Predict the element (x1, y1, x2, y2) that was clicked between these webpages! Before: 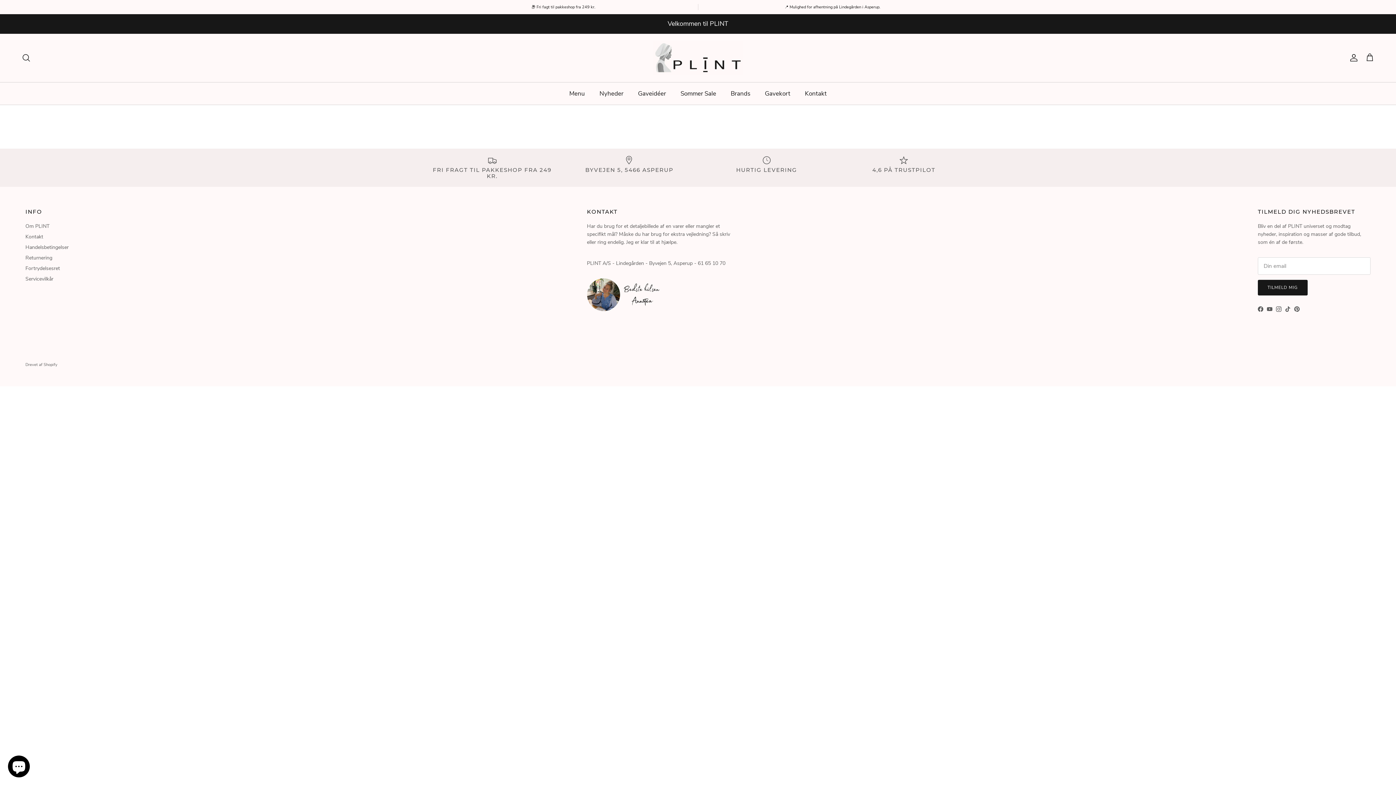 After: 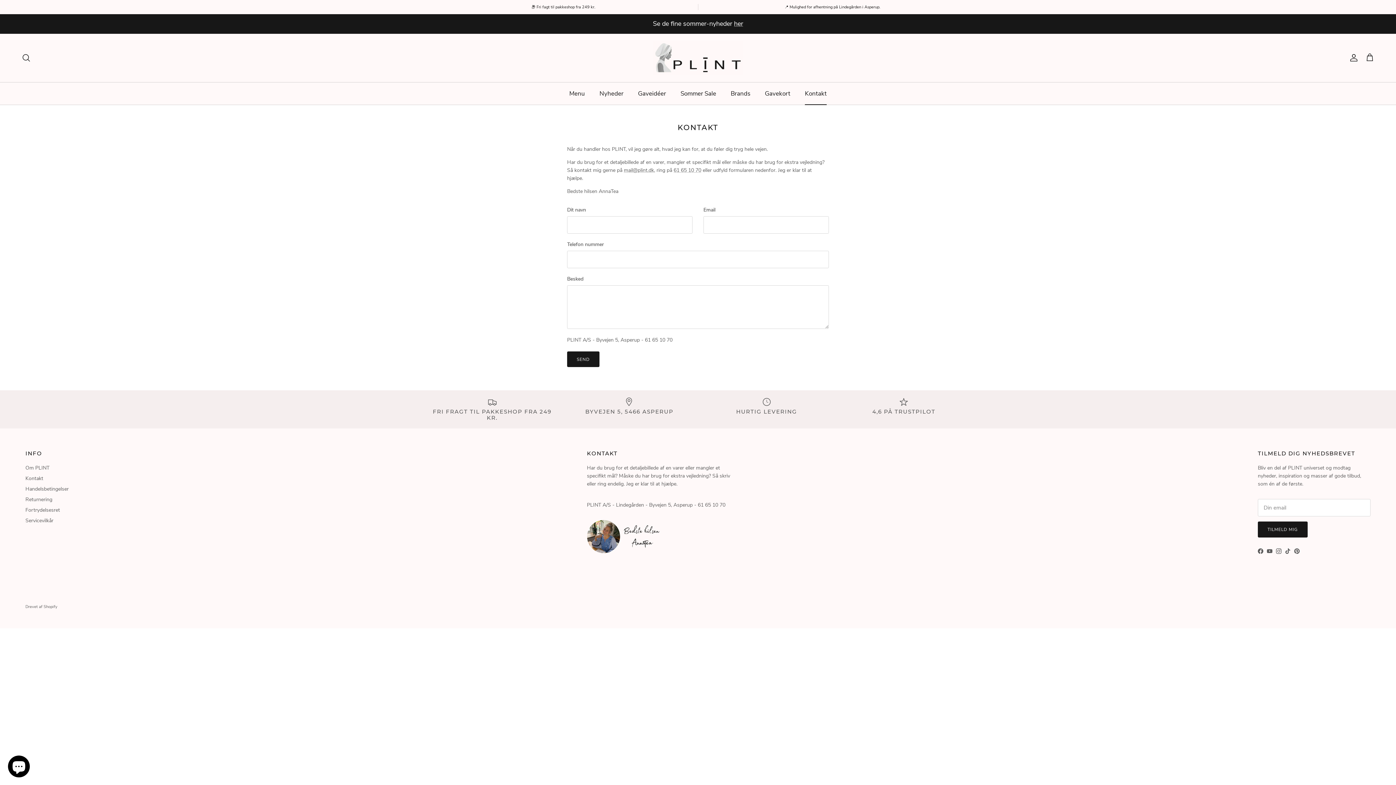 Action: label: Kontakt bbox: (25, 233, 43, 240)